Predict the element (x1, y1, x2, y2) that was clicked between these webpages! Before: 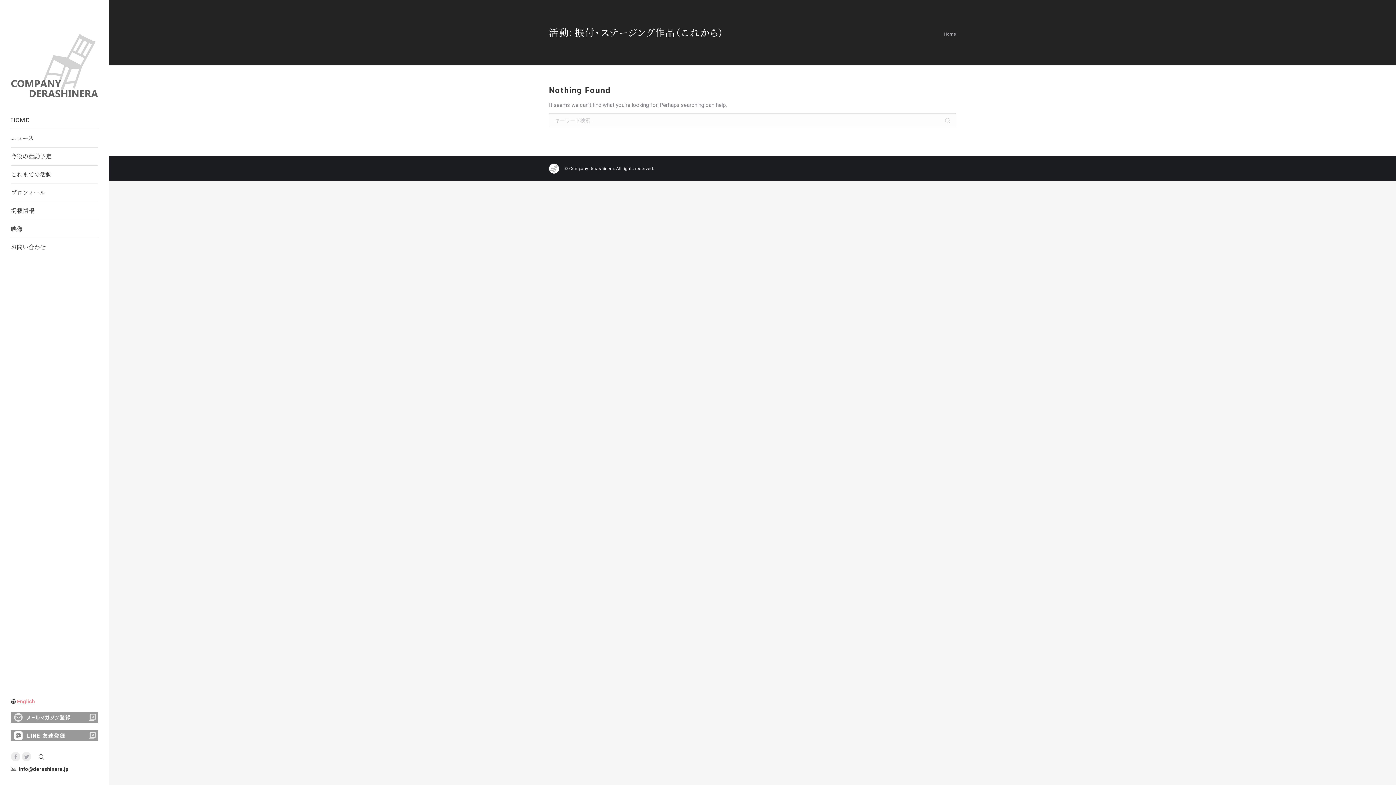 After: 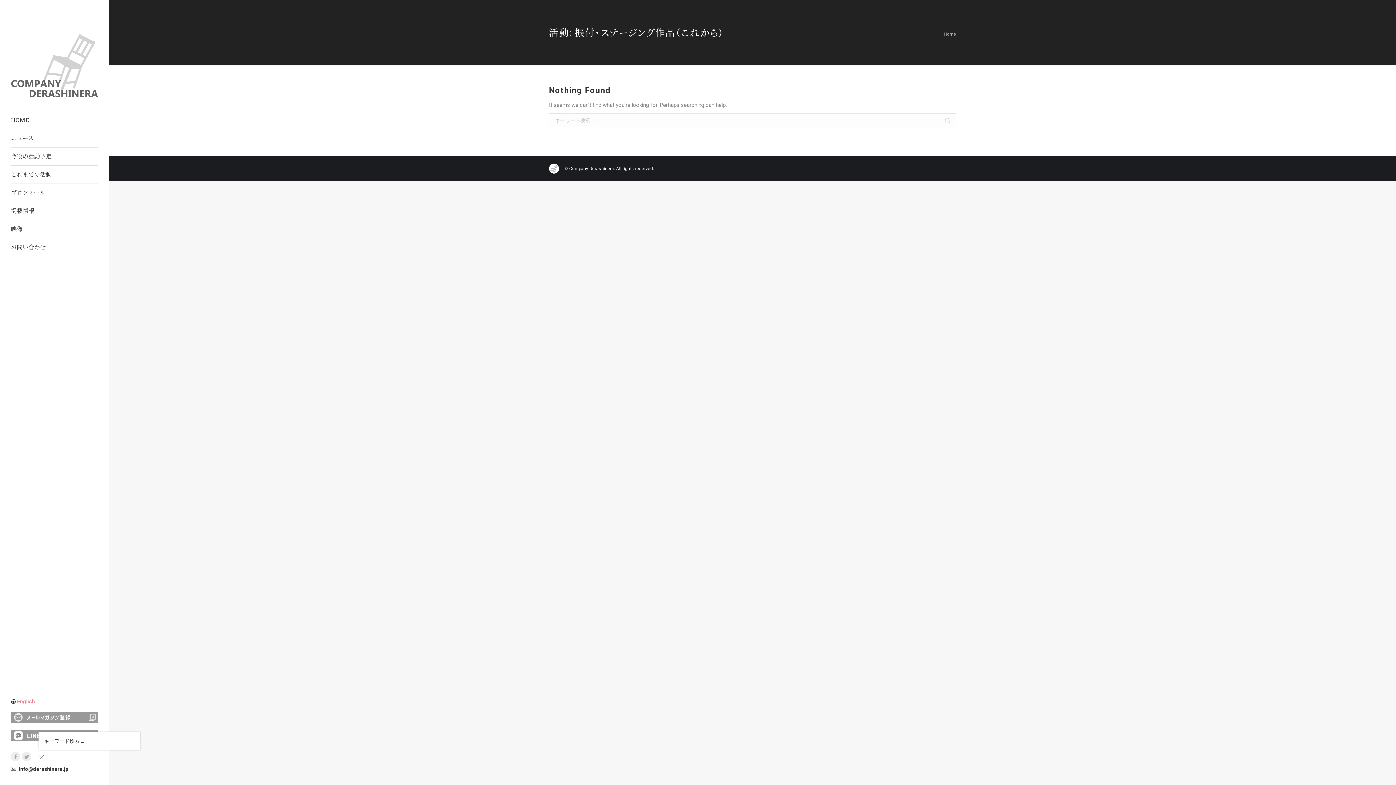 Action: label:   bbox: (38, 754, 44, 760)